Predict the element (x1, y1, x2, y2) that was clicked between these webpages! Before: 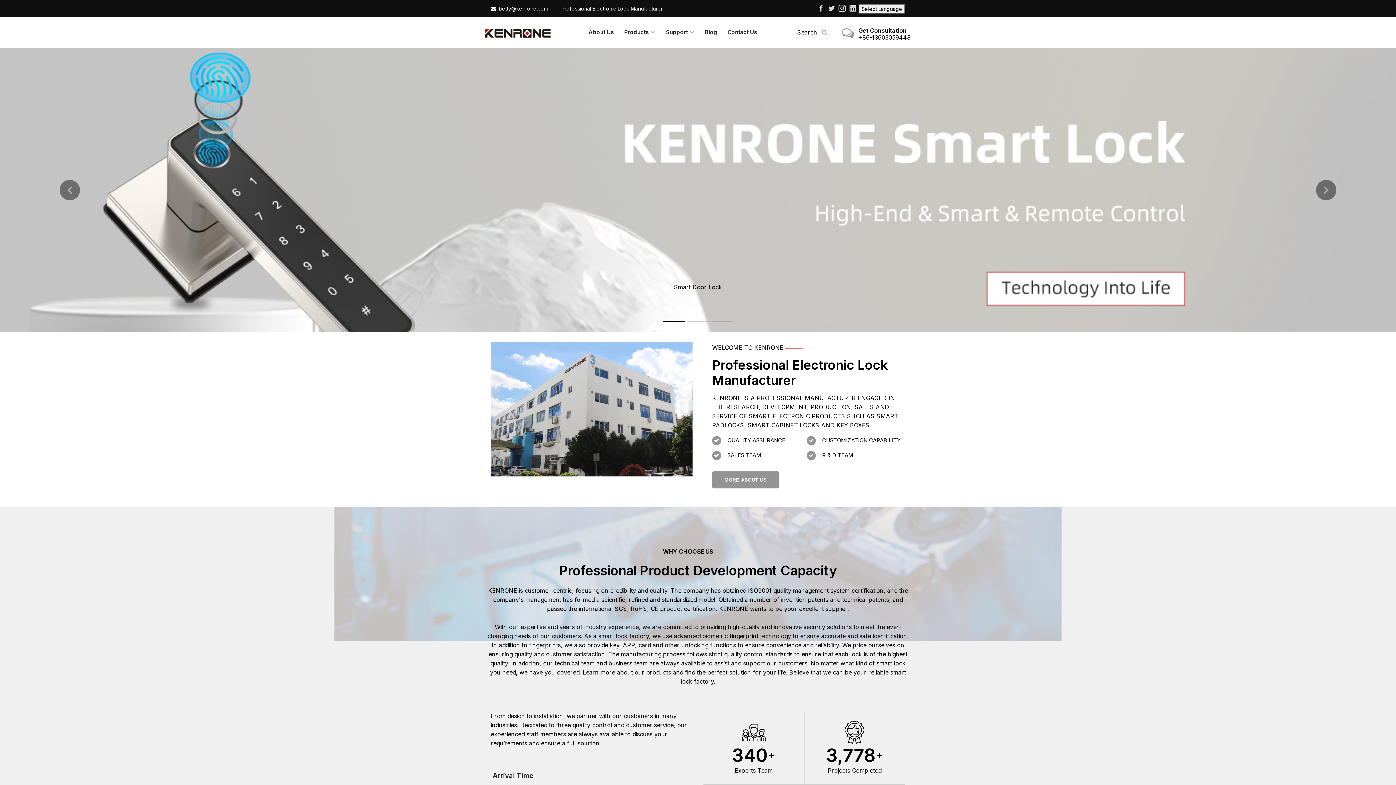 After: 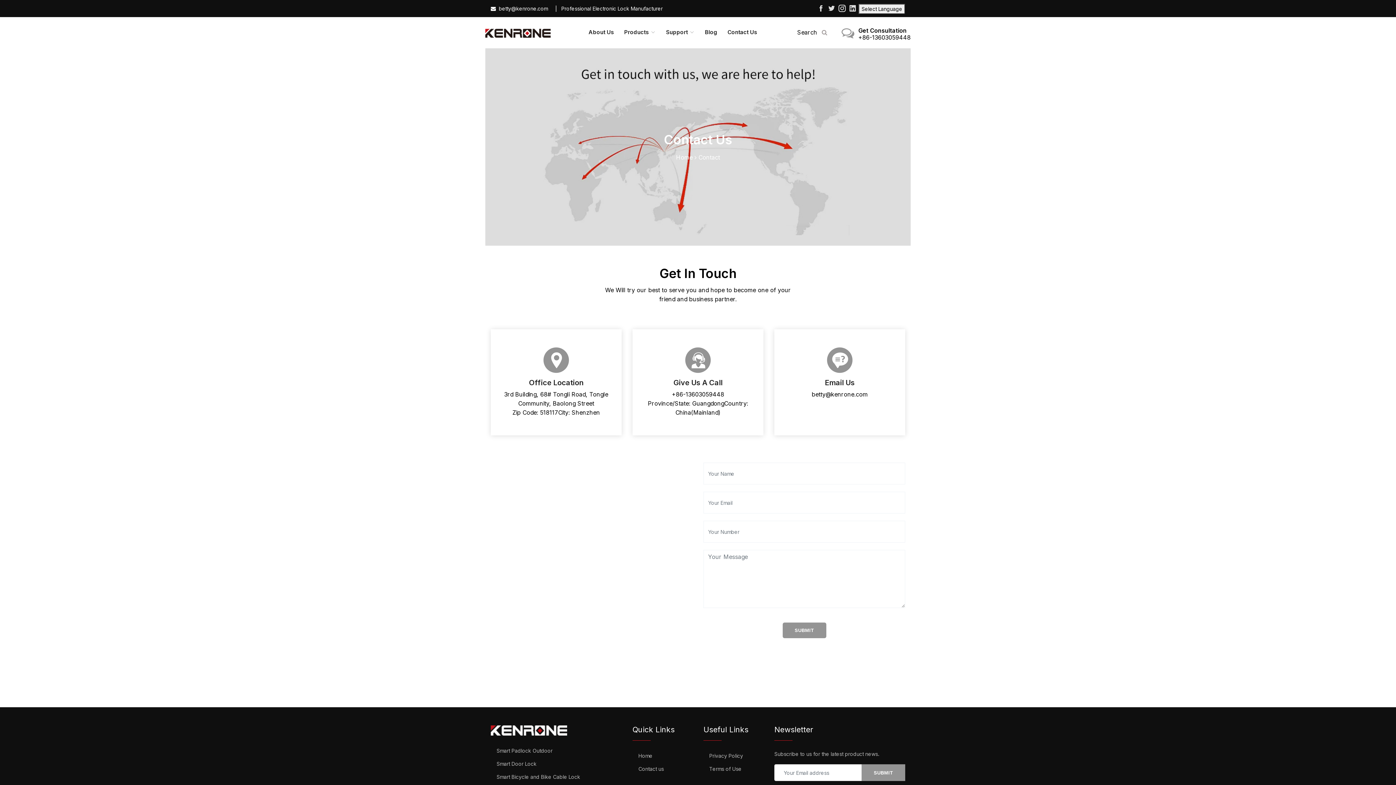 Action: label: Contact Us bbox: (732, 17, 770, 48)